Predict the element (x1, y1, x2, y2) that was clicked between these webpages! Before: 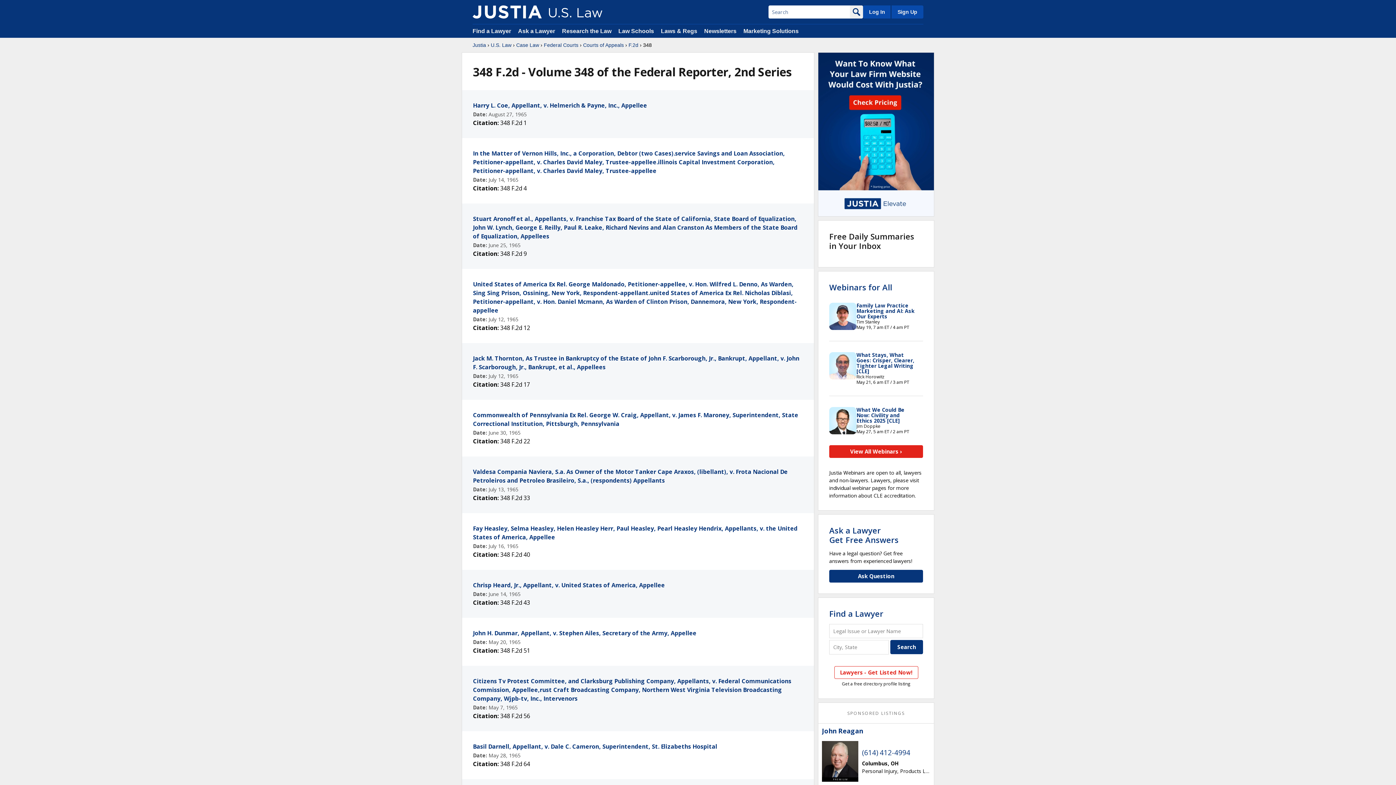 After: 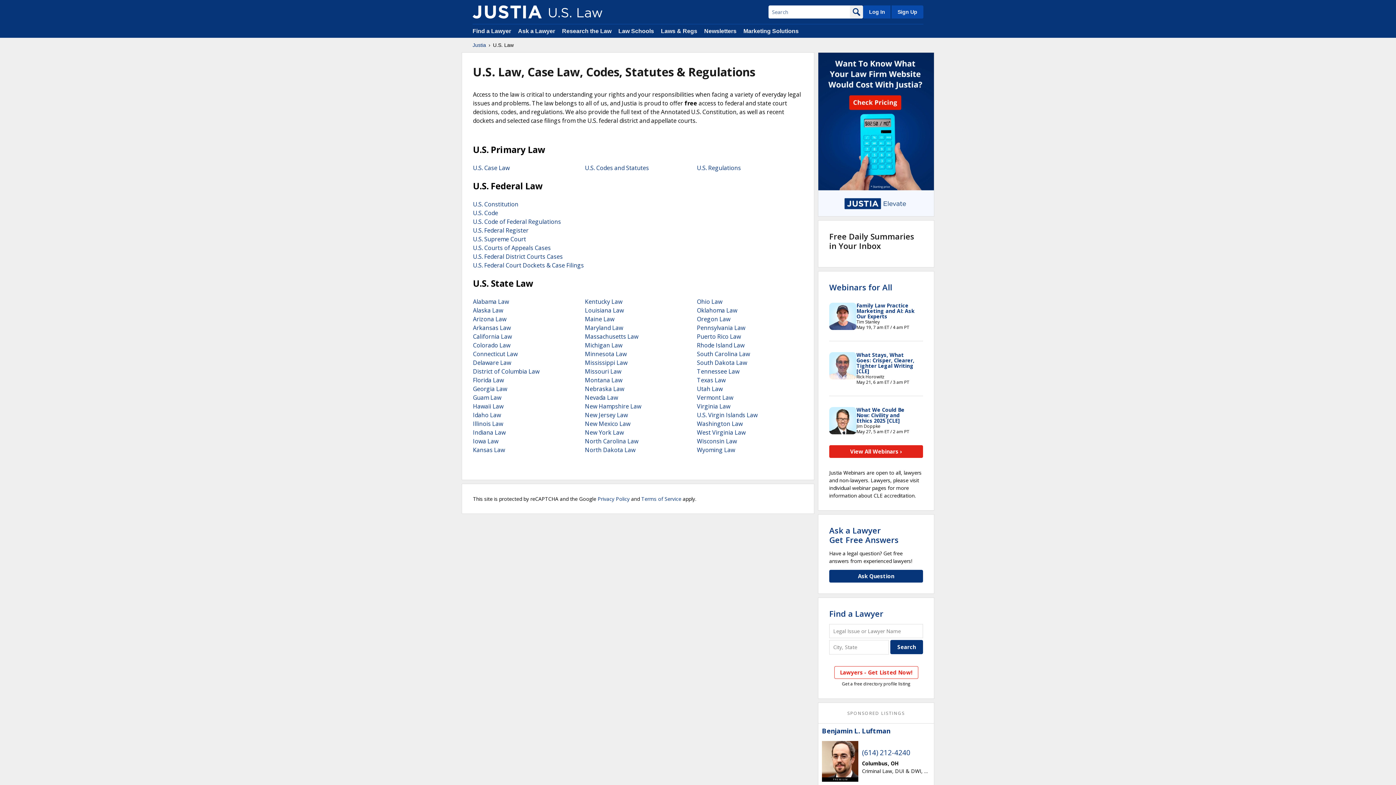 Action: bbox: (472, 5, 541, 18)